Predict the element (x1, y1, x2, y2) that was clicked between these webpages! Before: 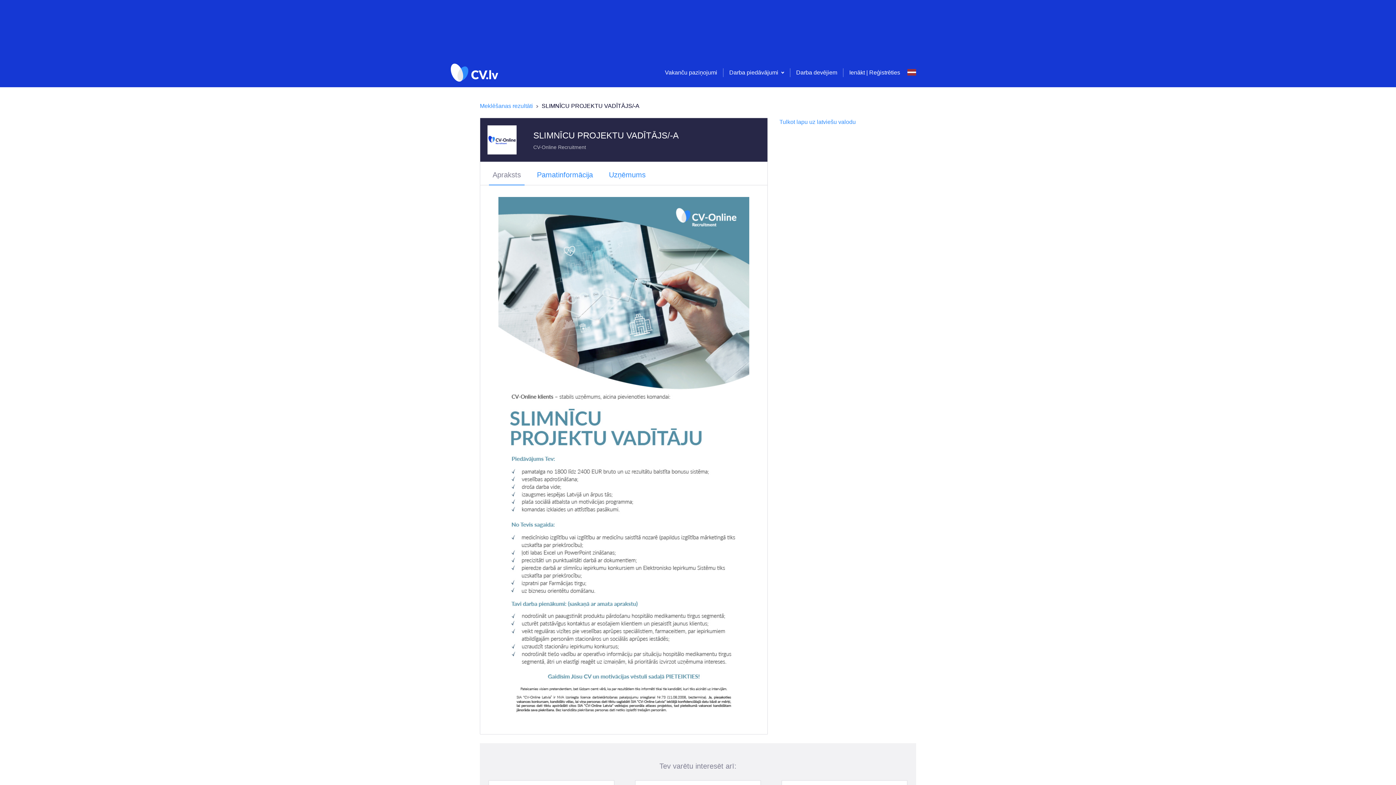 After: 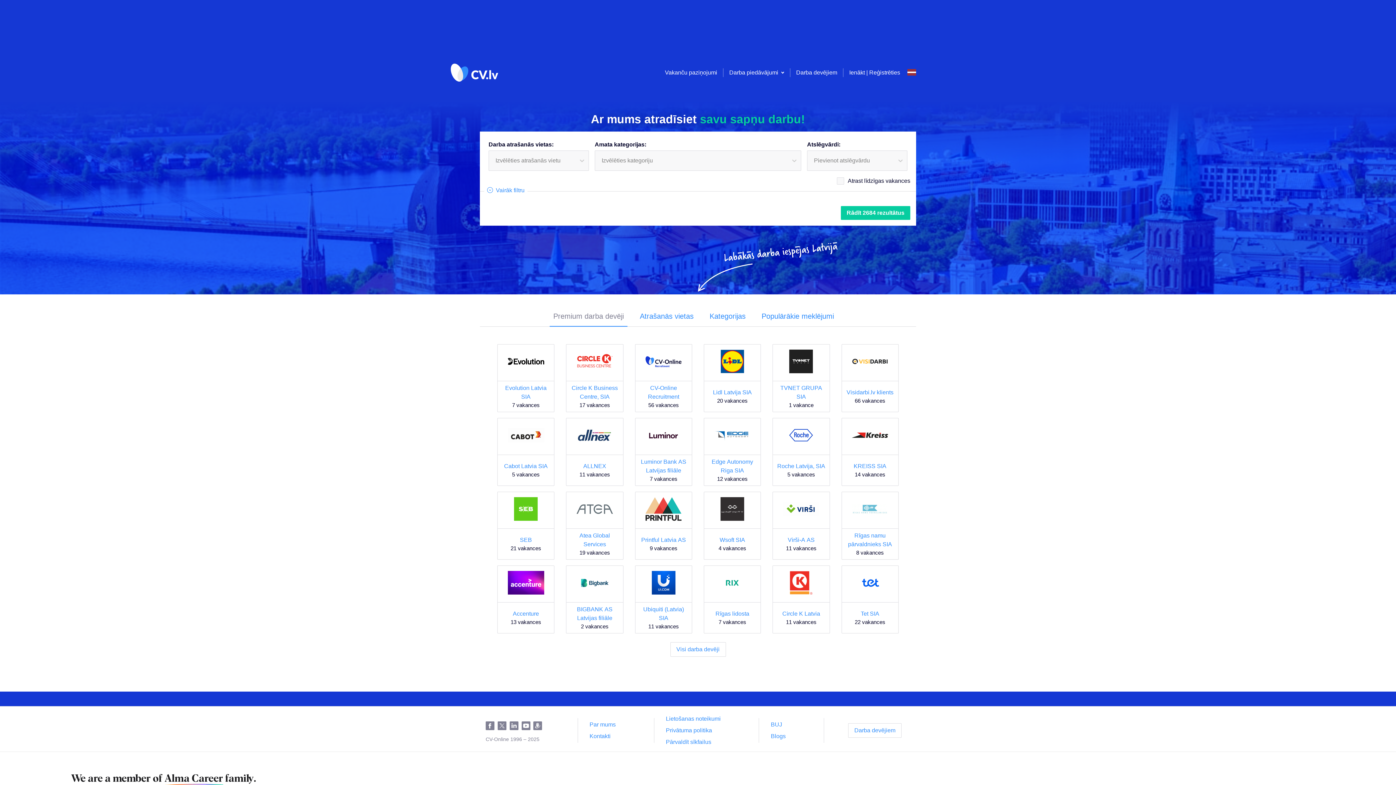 Action: bbox: (450, 63, 501, 92)